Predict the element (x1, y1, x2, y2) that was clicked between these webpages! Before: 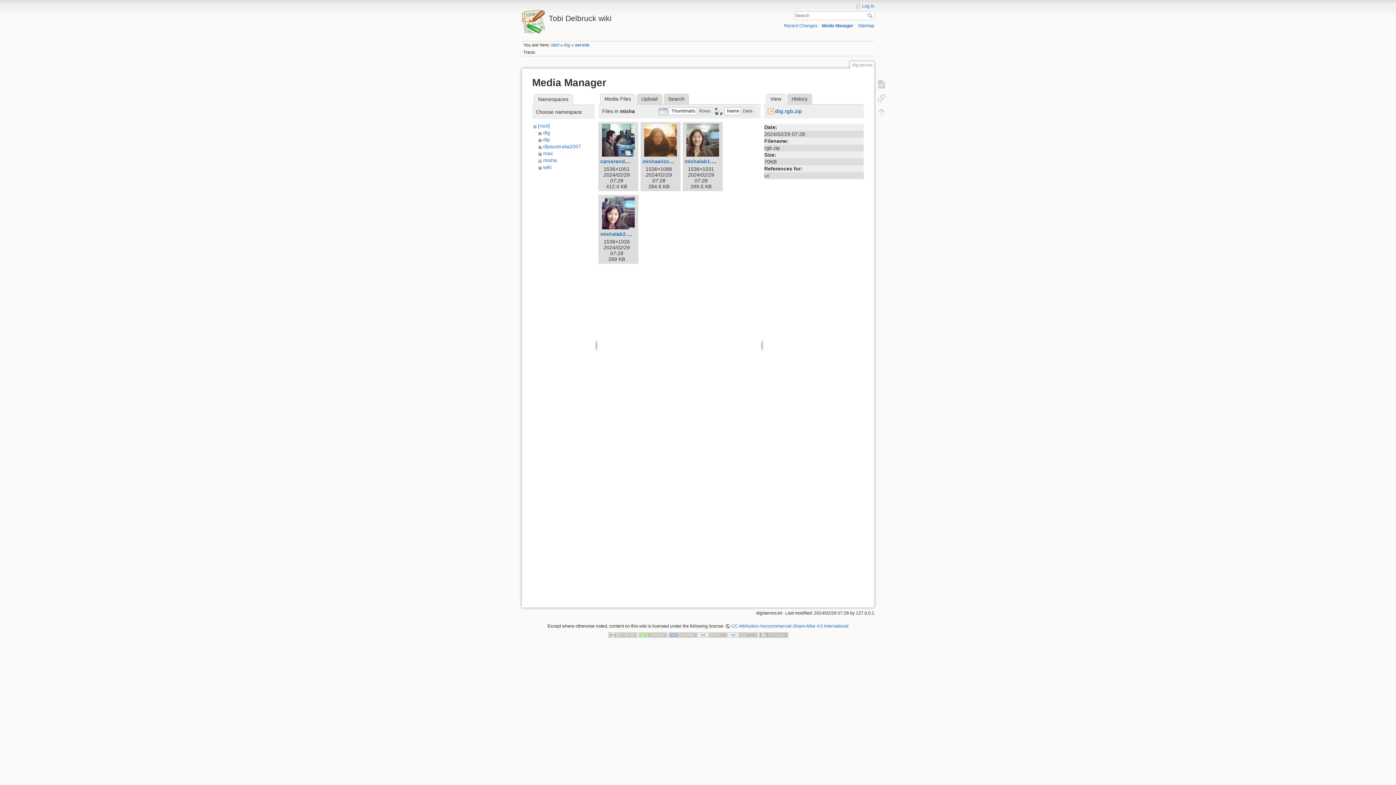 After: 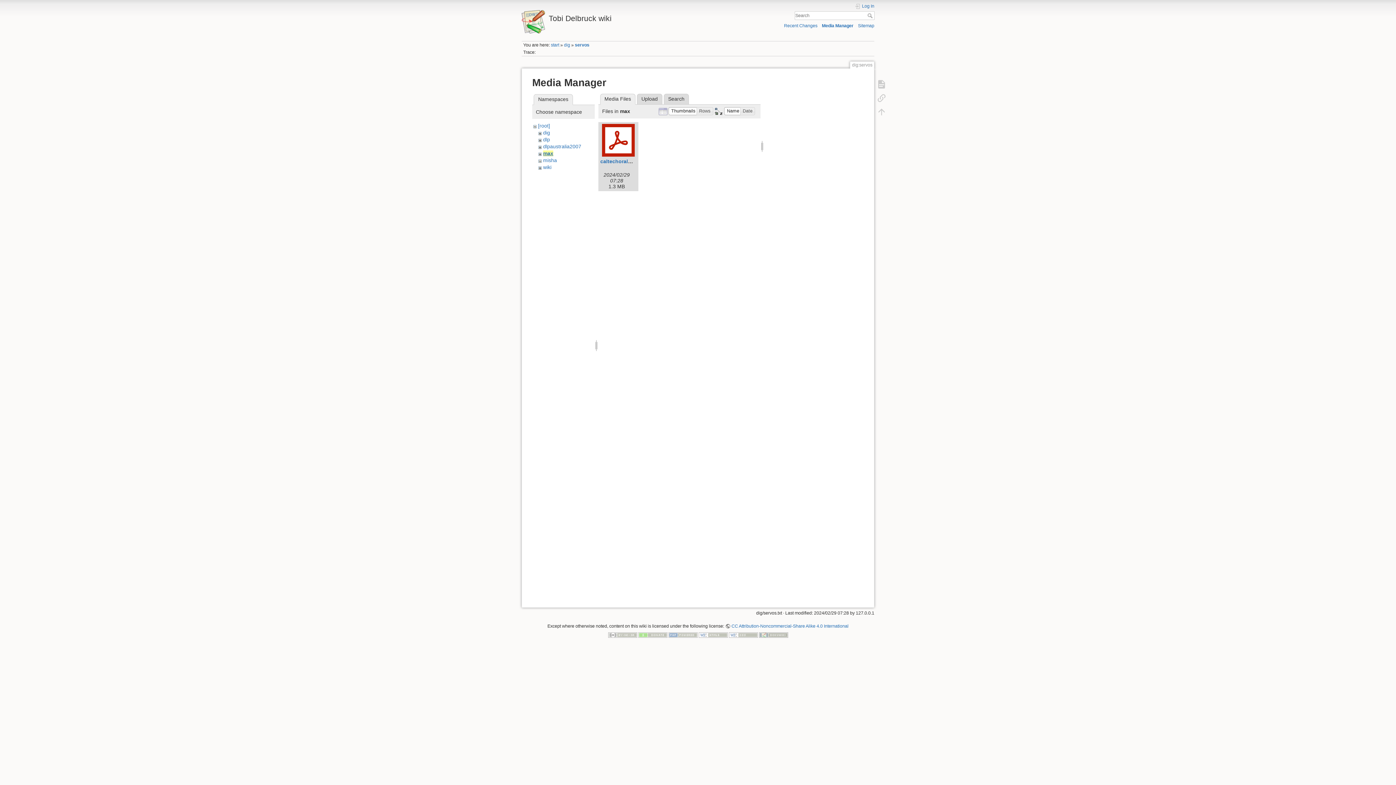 Action: label: max bbox: (543, 150, 553, 156)